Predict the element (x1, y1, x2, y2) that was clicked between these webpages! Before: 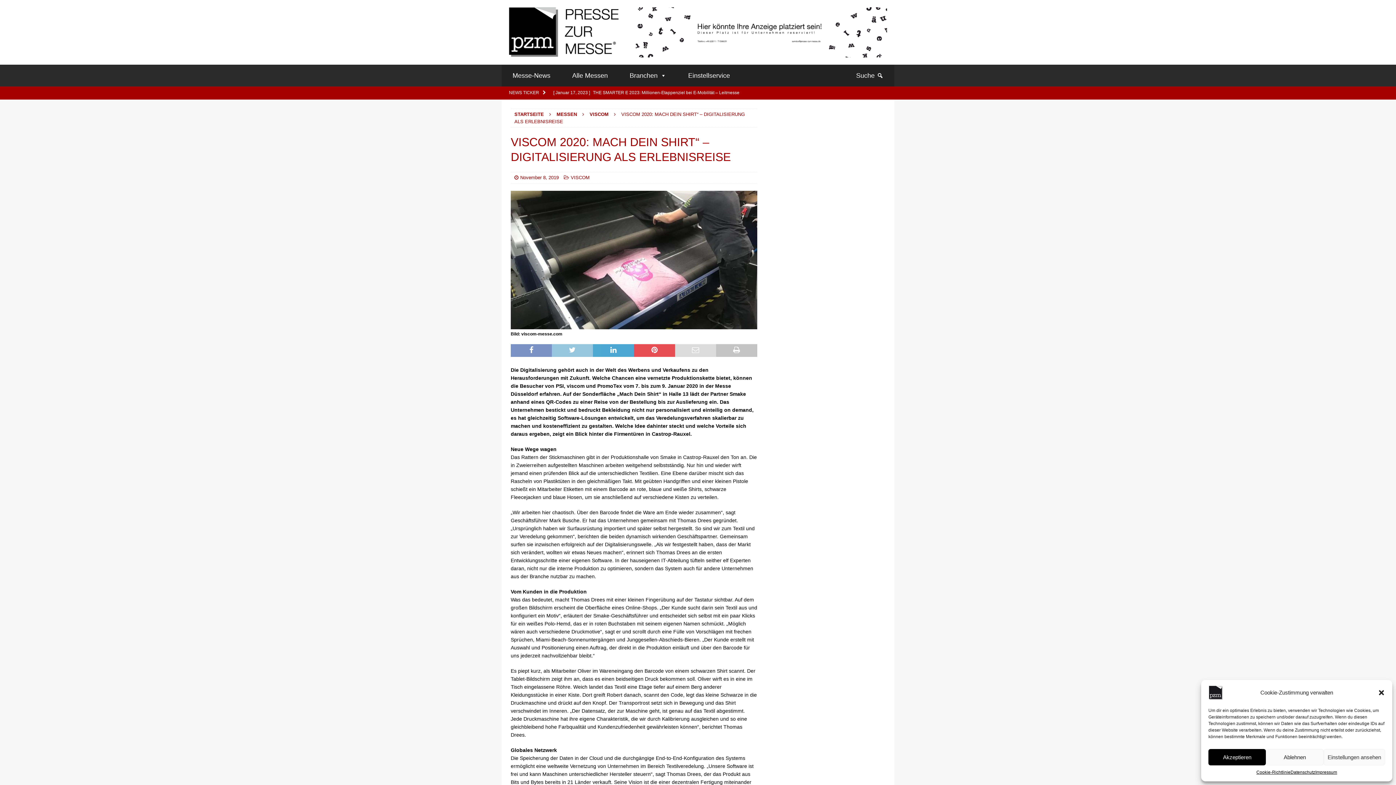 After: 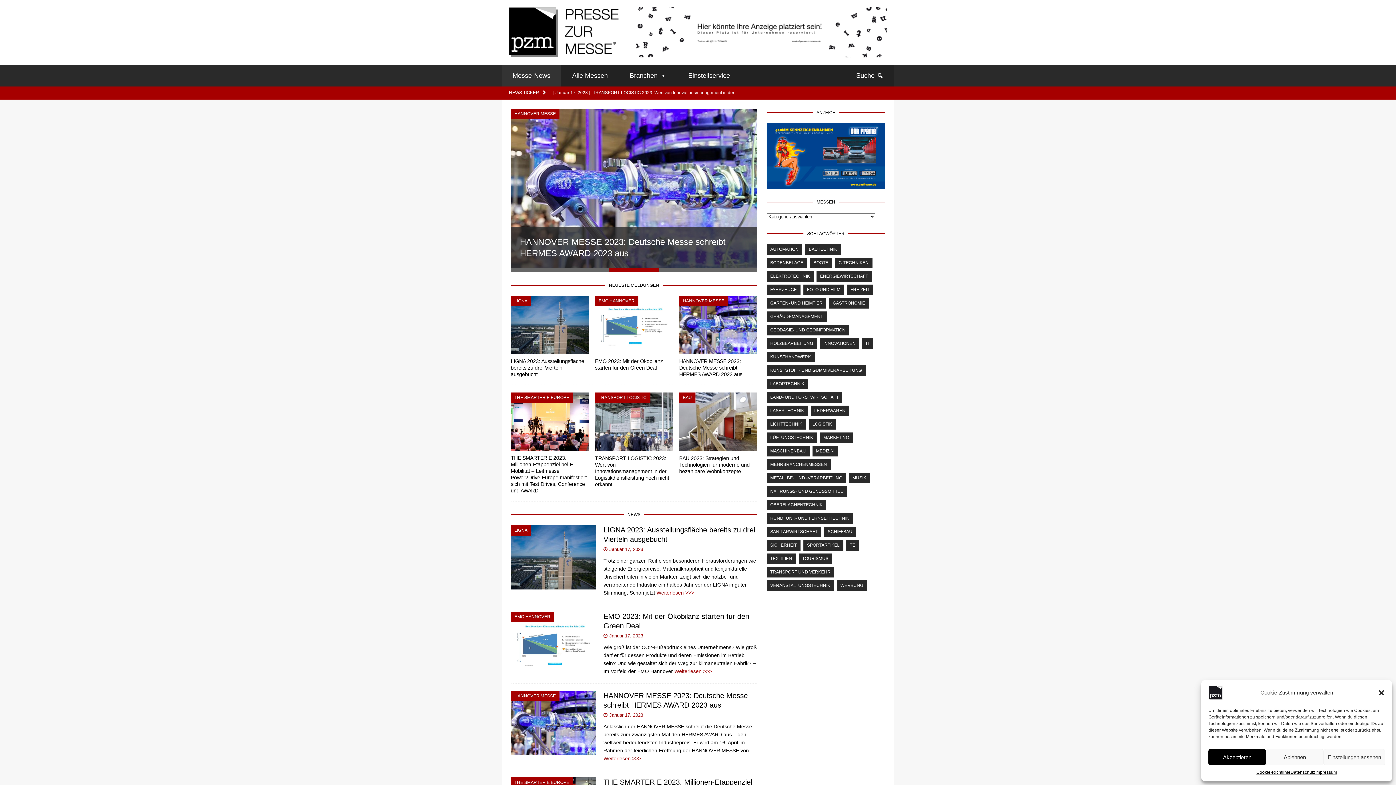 Action: bbox: (509, 49, 618, 55)